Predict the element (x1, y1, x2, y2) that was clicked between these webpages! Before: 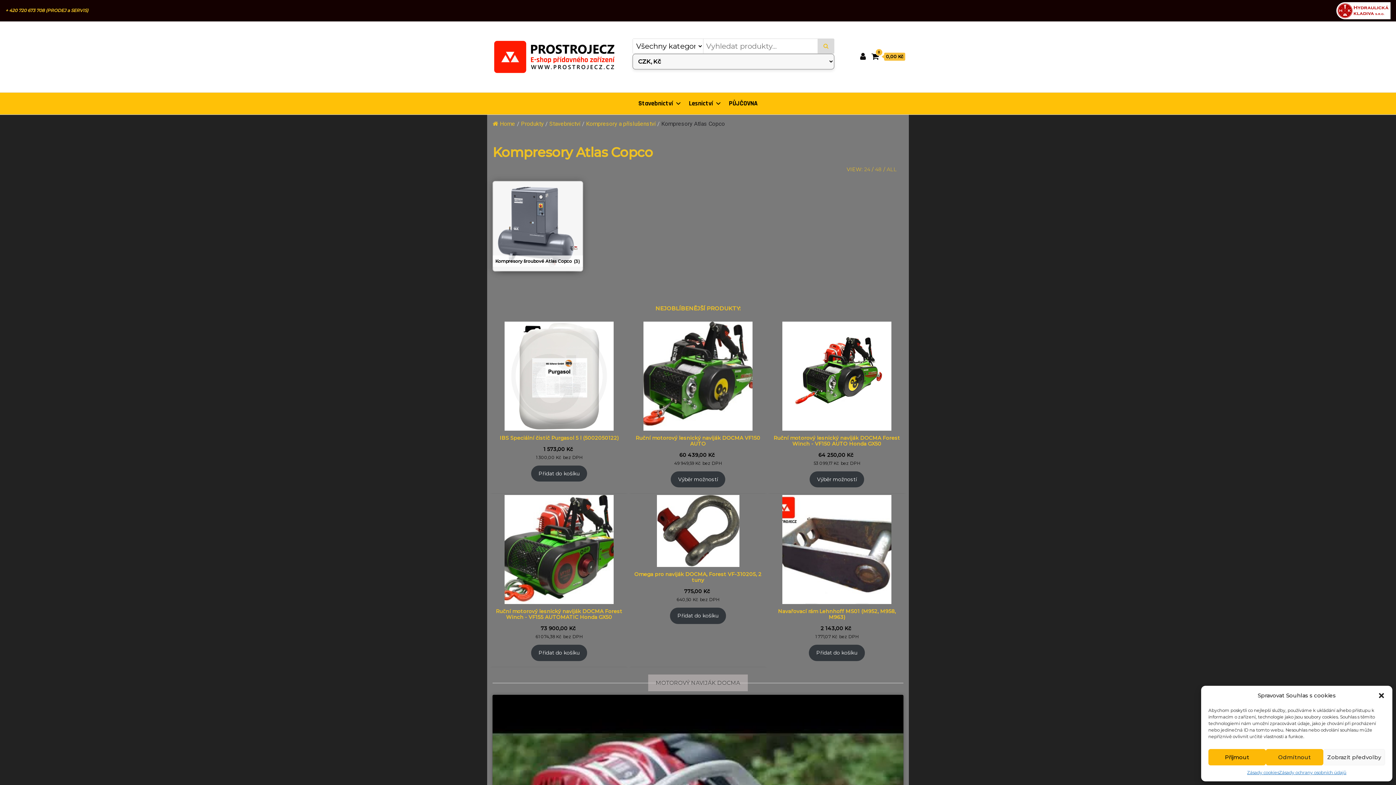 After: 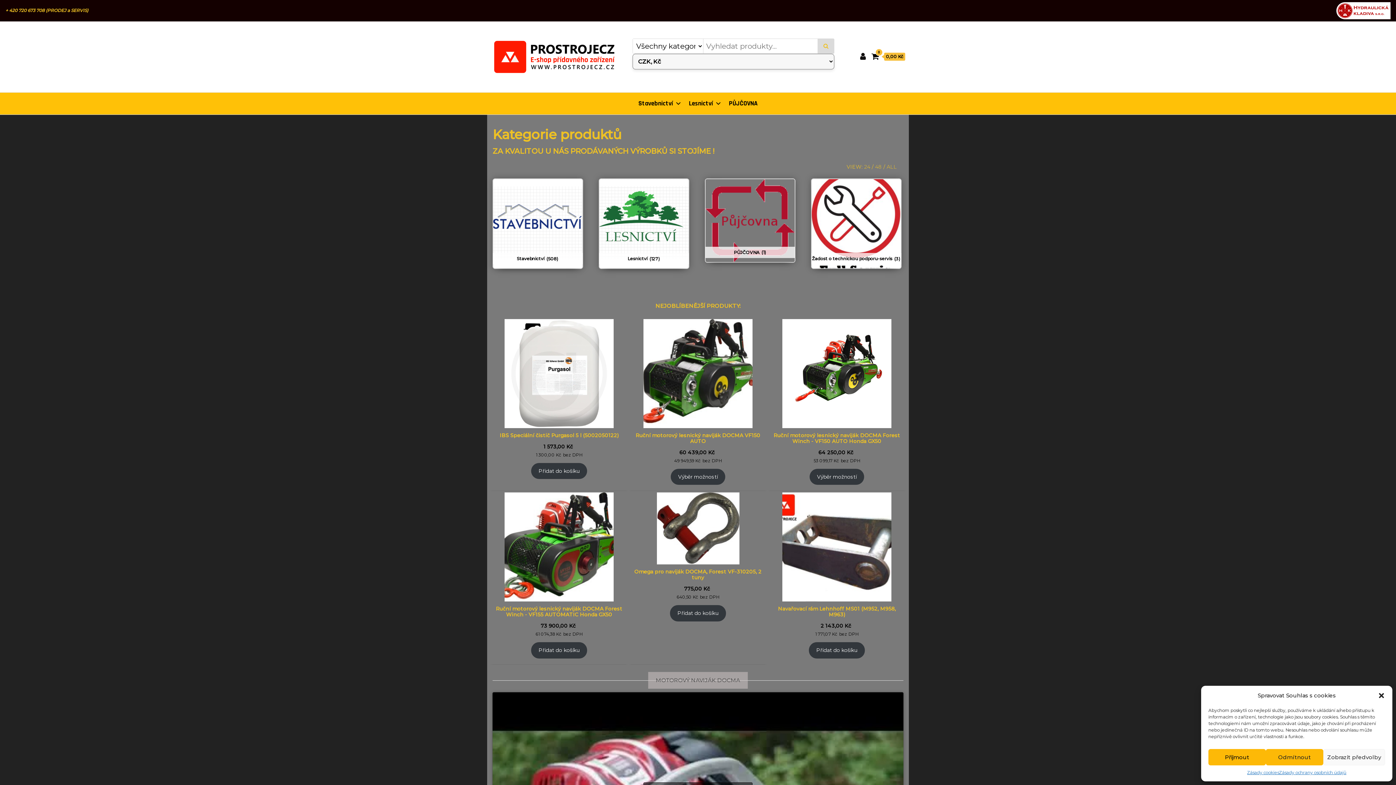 Action: label: Home bbox: (492, 120, 515, 127)